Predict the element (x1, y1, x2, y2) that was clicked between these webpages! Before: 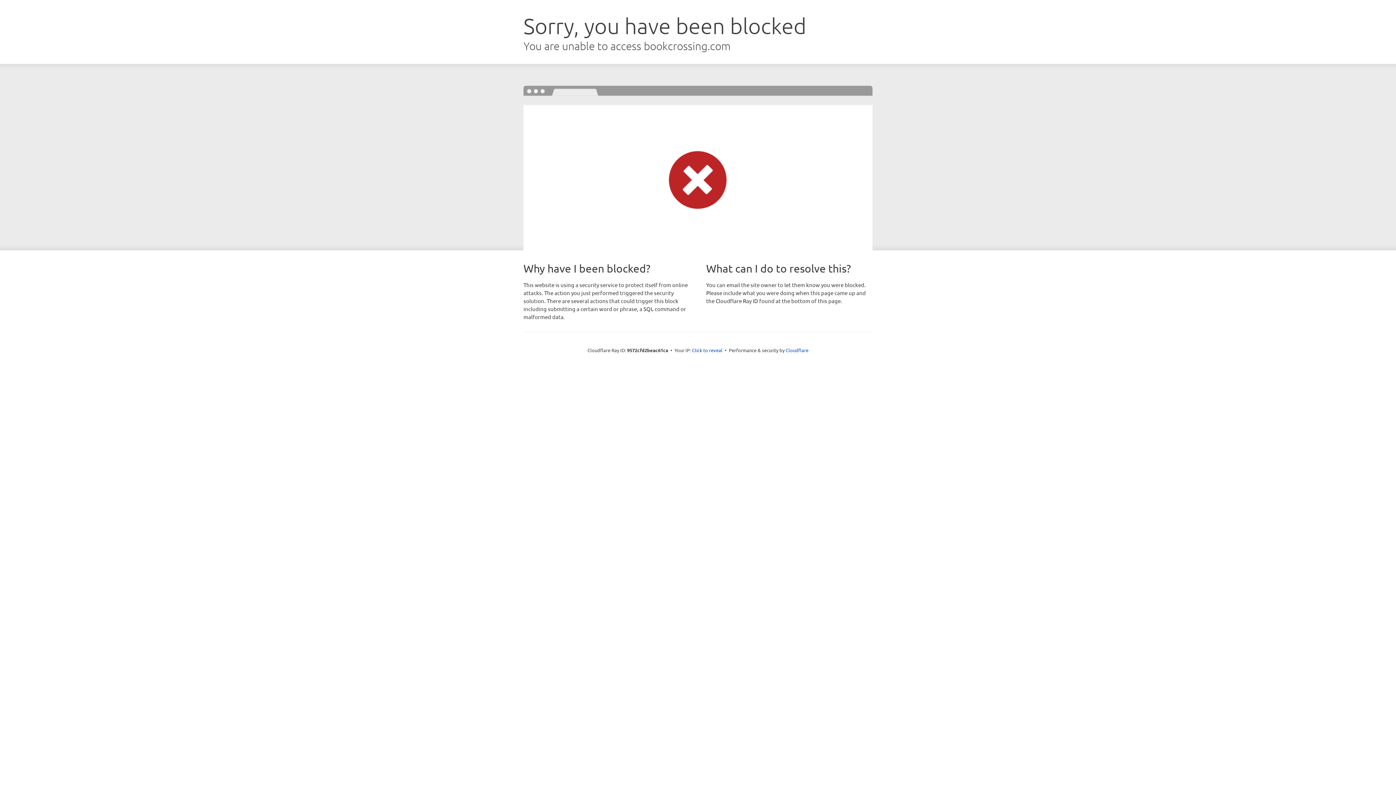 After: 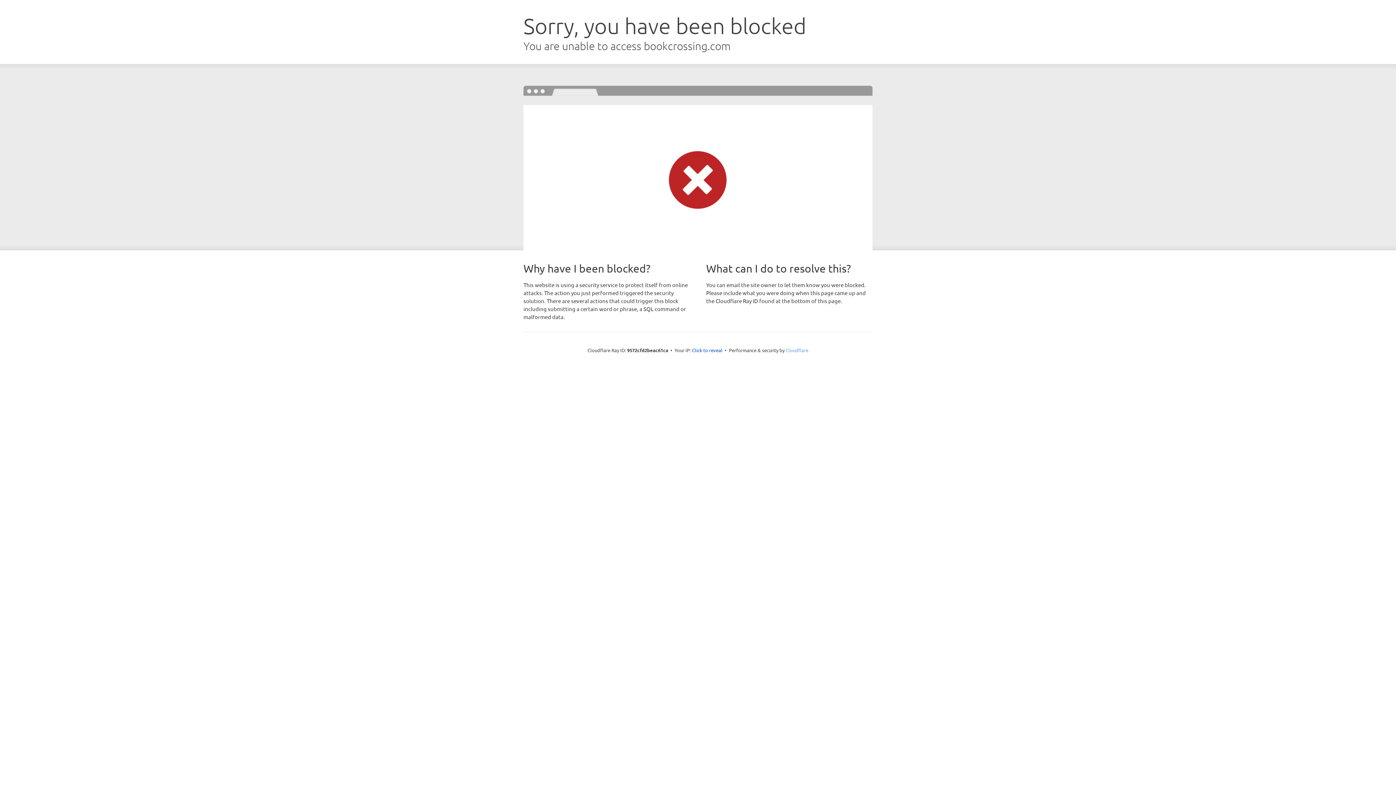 Action: bbox: (785, 347, 808, 353) label: Cloudflare